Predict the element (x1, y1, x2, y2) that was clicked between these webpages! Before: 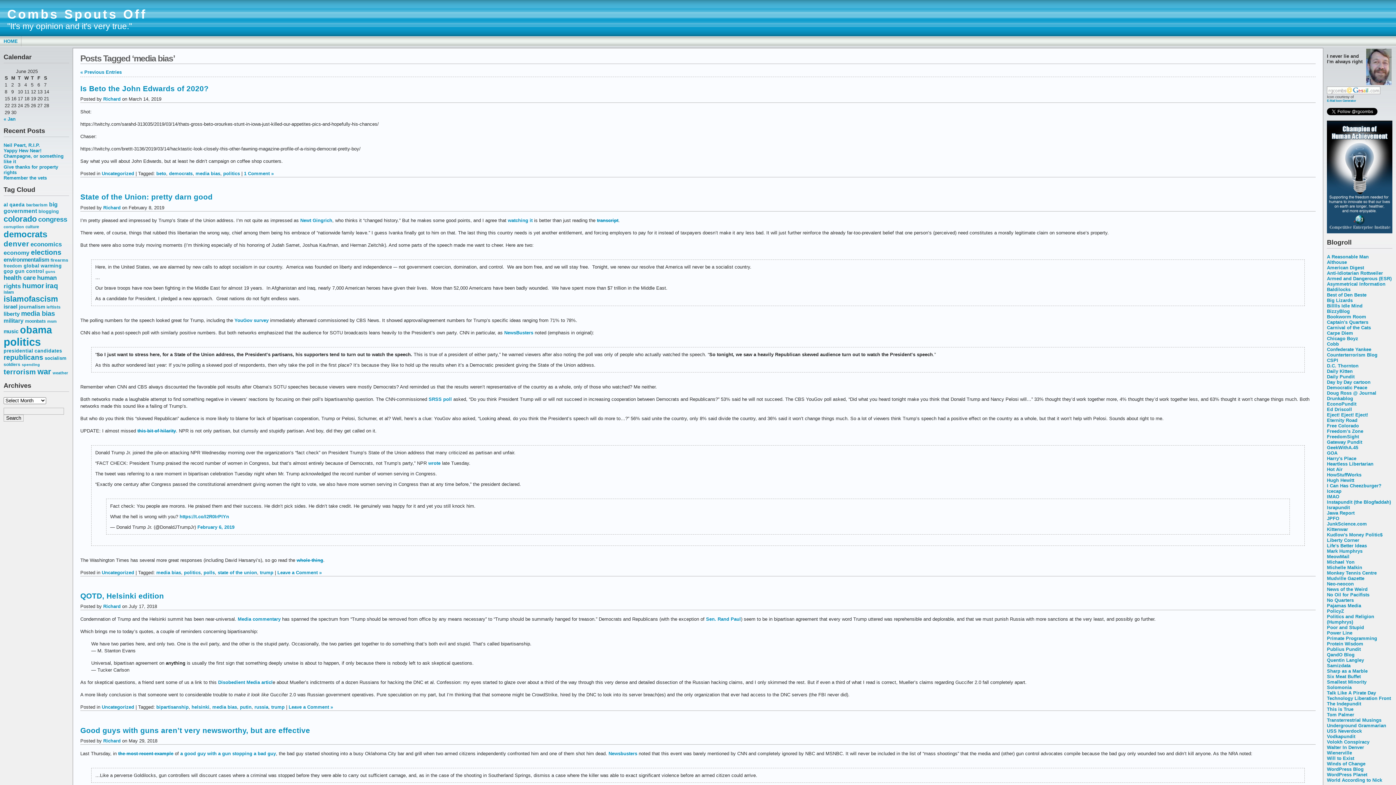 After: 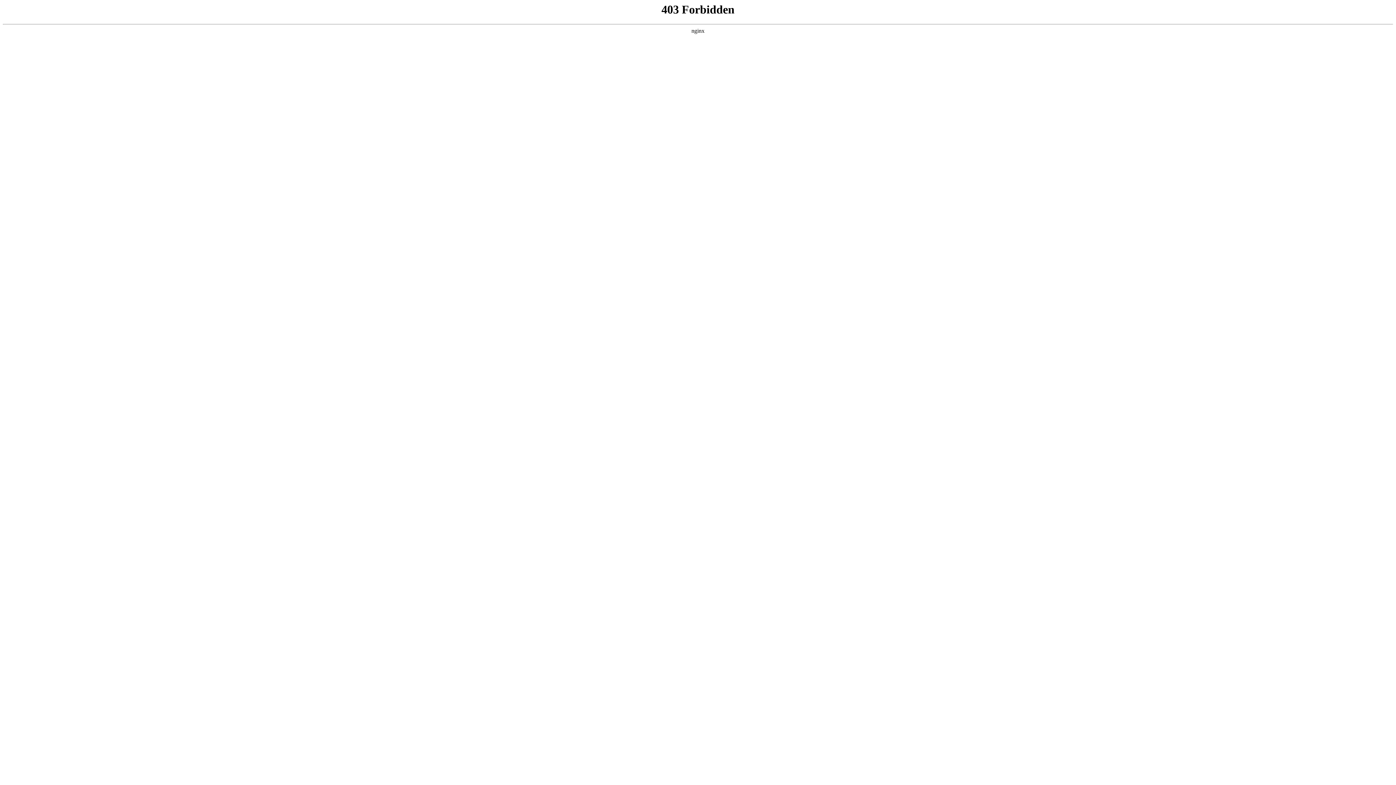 Action: label: WordPress Planet bbox: (1327, 772, 1367, 777)